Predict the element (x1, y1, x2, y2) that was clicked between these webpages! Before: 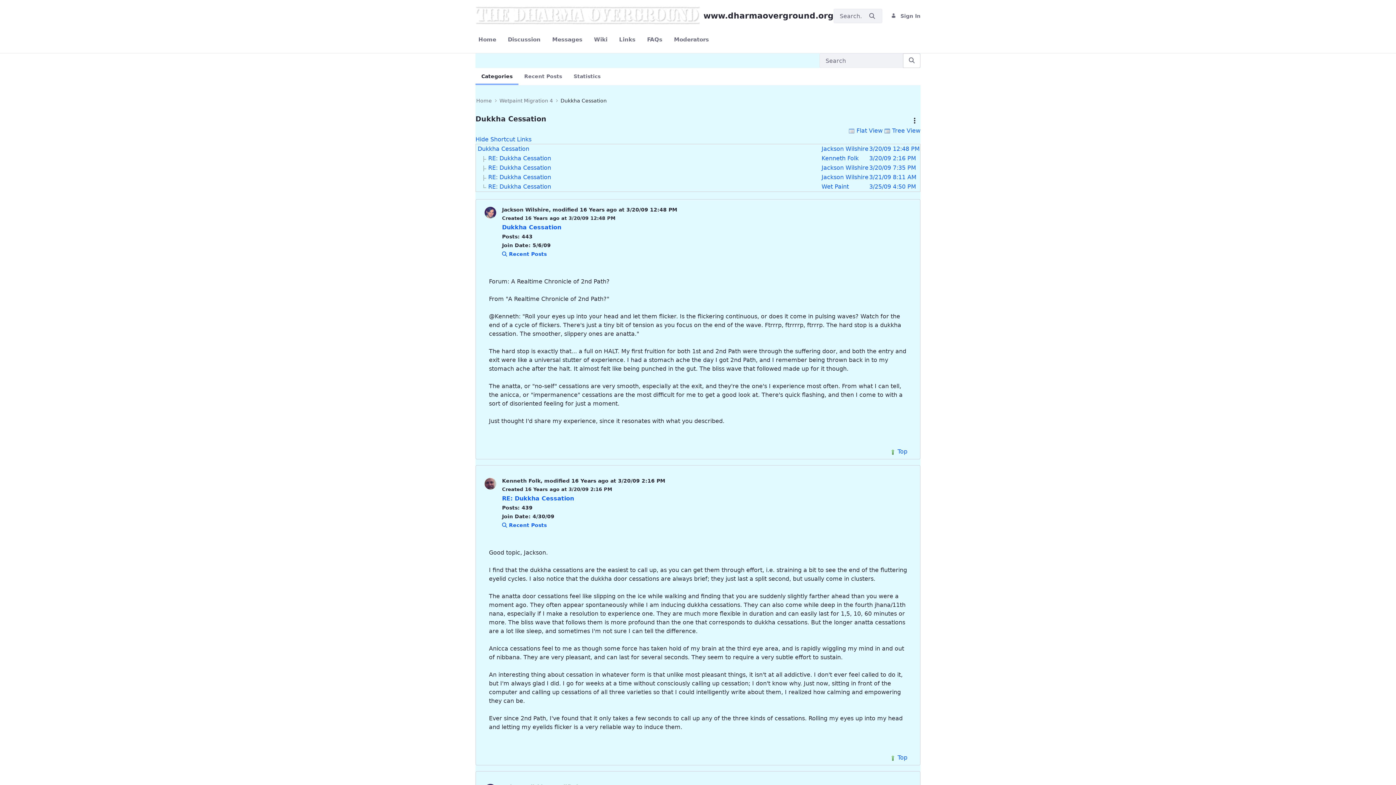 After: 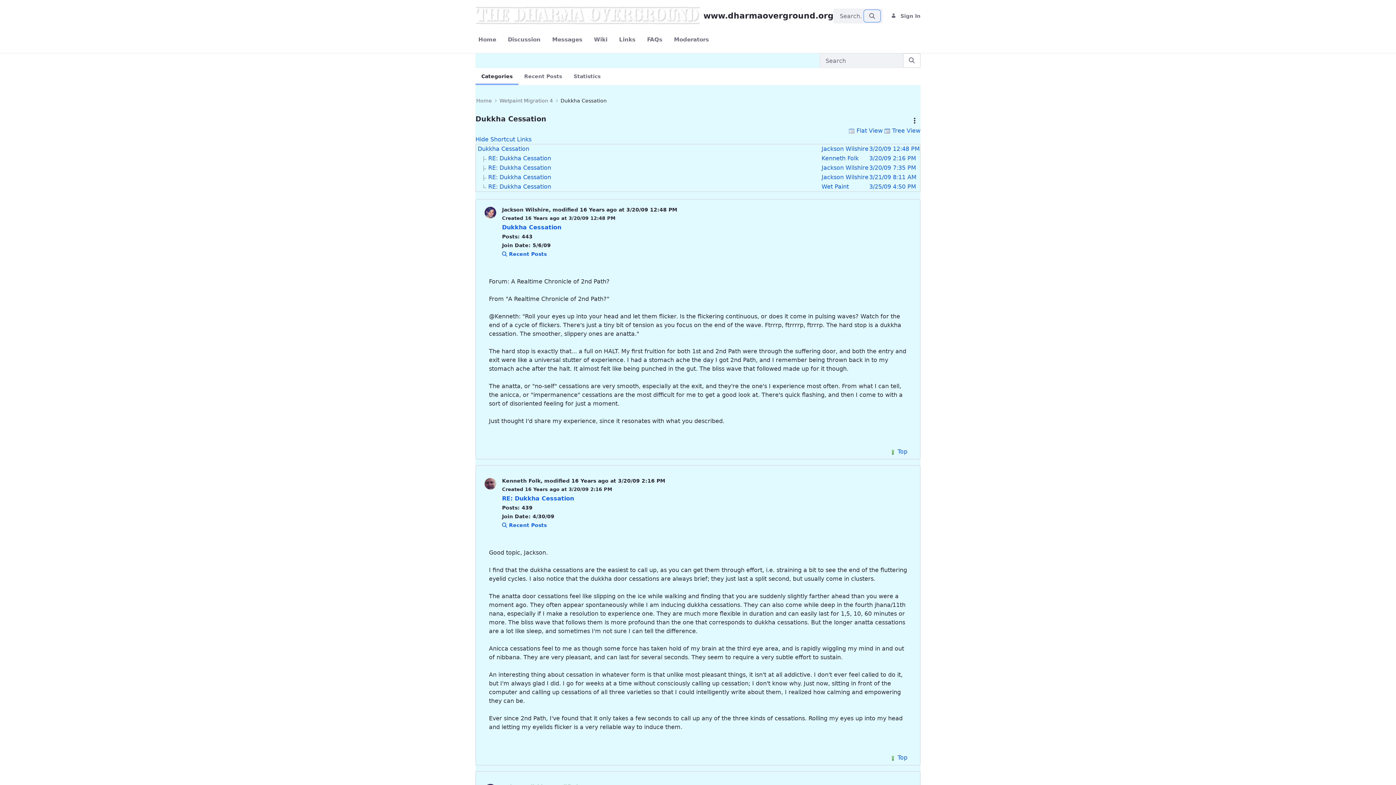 Action: bbox: (865, 10, 879, 21) label: Submit